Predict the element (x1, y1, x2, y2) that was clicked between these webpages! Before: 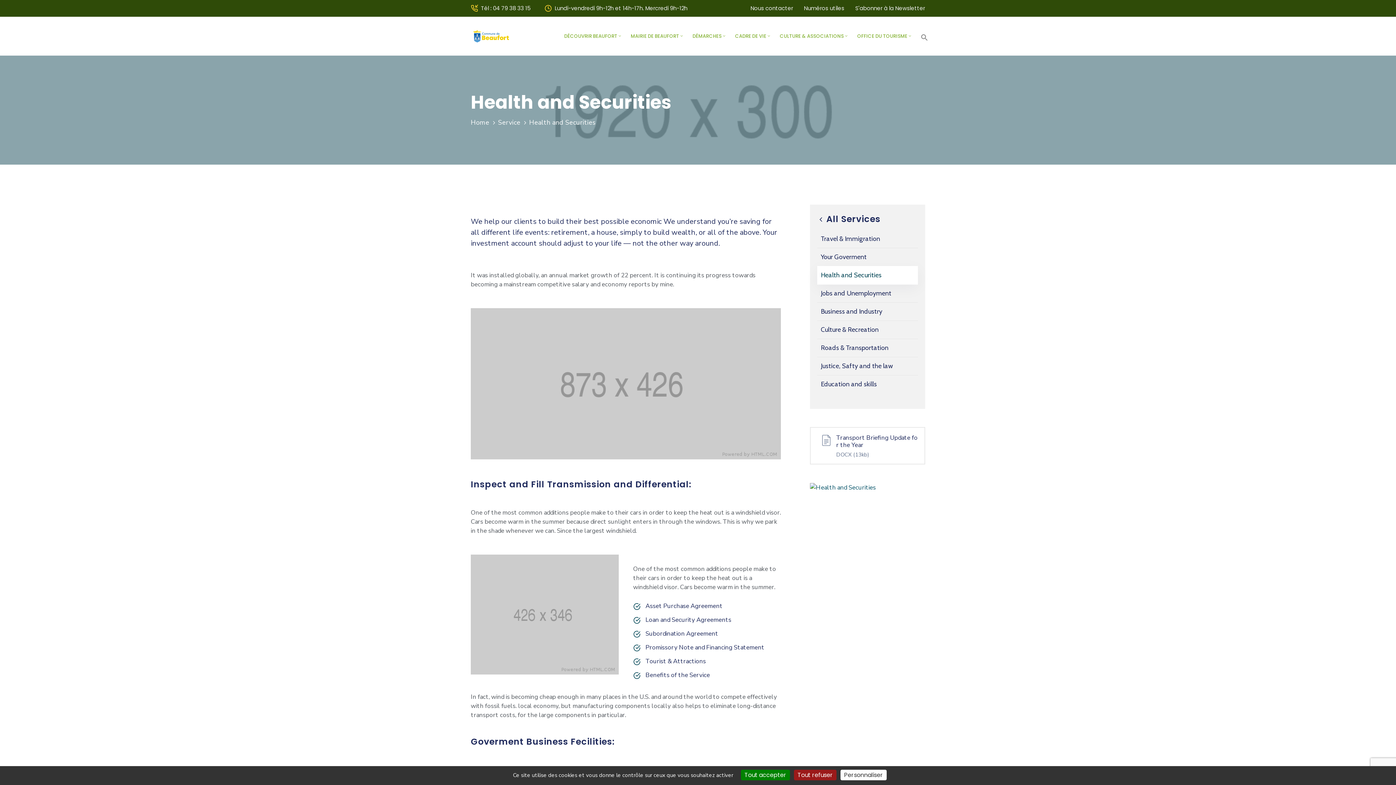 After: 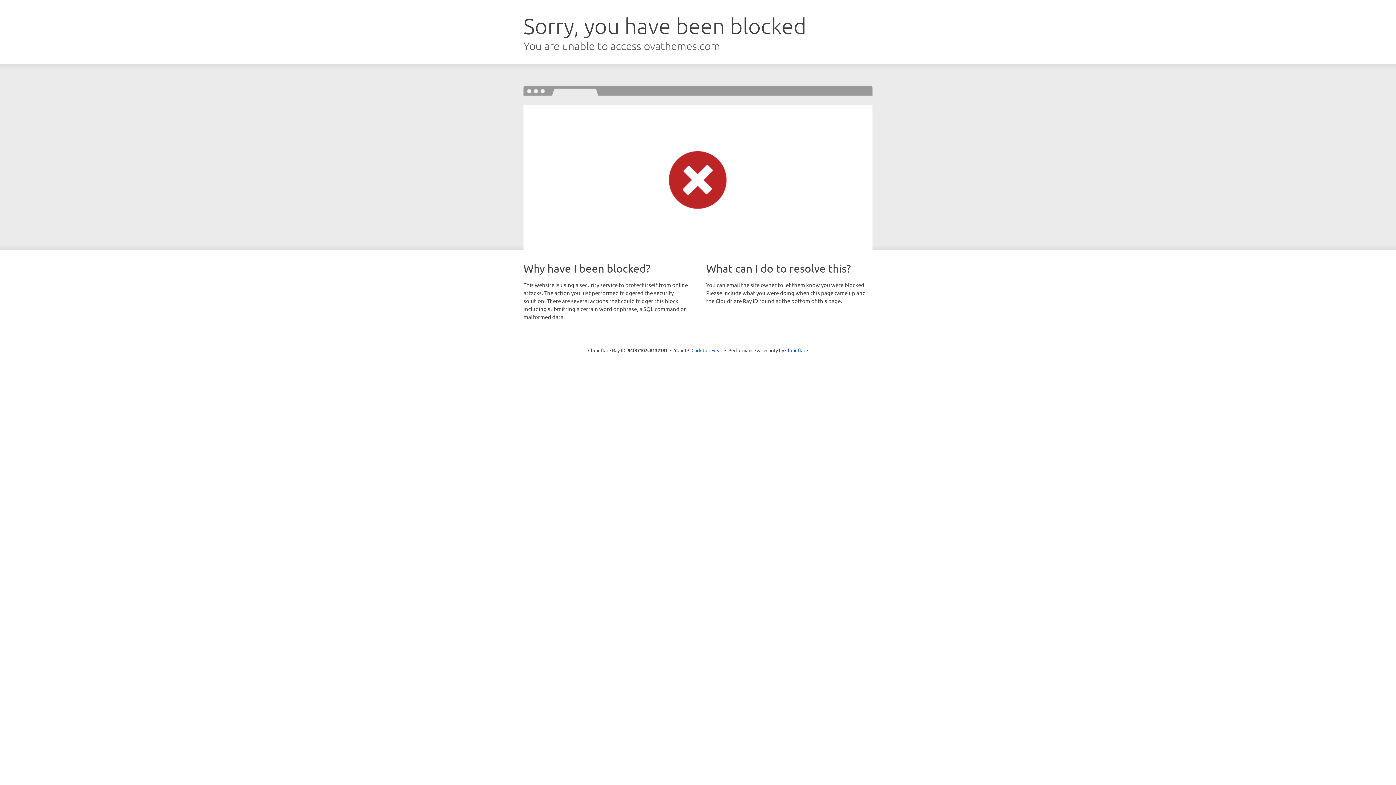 Action: bbox: (836, 433, 917, 449) label: Transport Briefing Update for the Year